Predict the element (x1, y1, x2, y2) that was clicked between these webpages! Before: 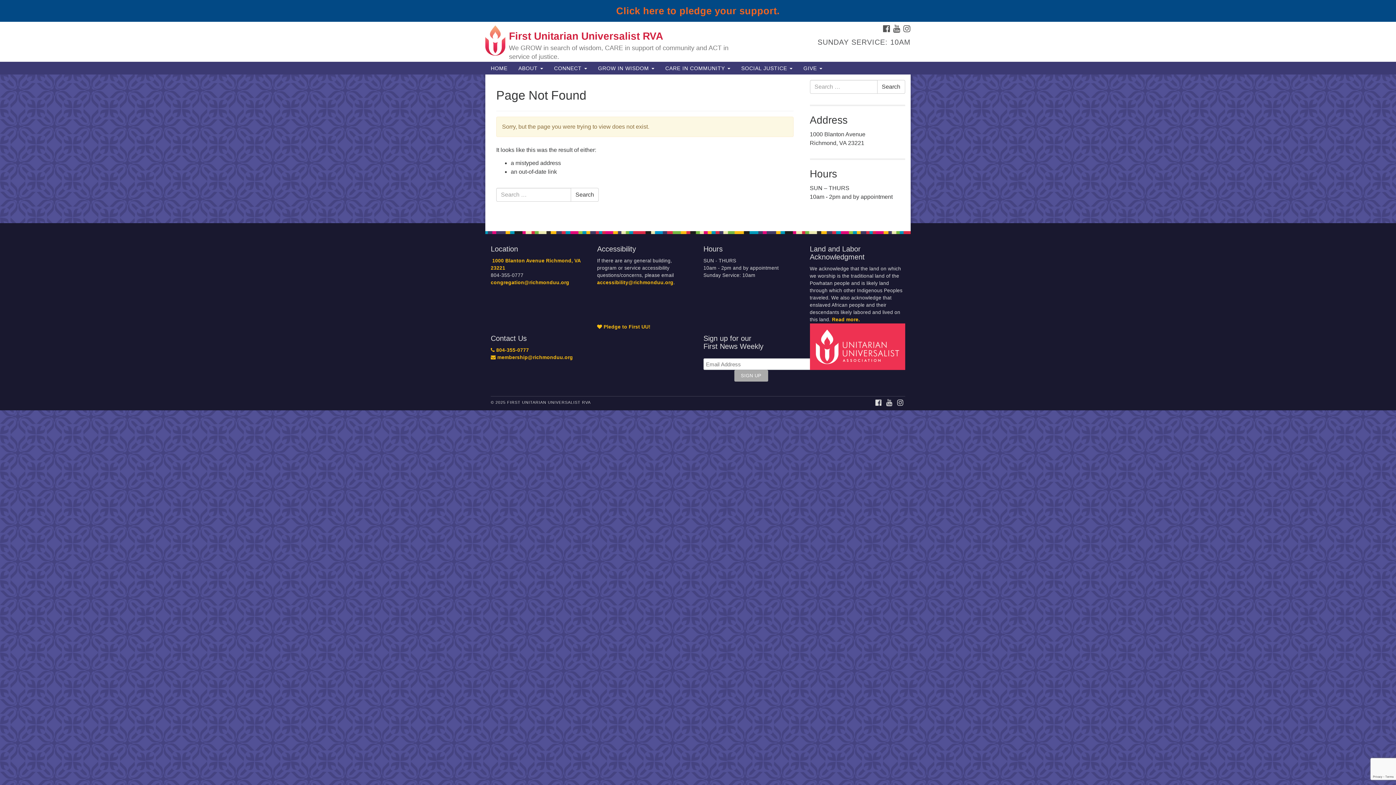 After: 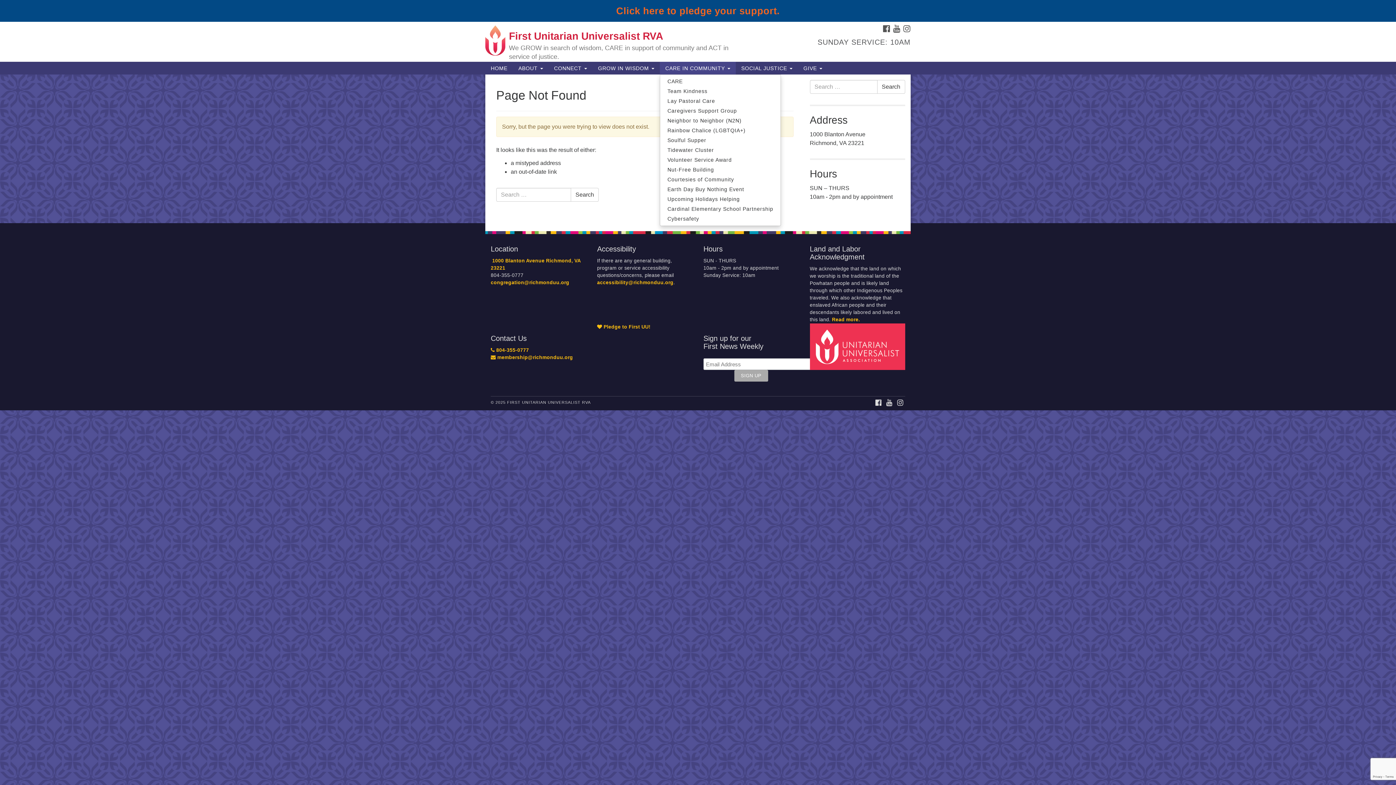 Action: bbox: (660, 61, 736, 74) label: CARE IN COMMUNITY 